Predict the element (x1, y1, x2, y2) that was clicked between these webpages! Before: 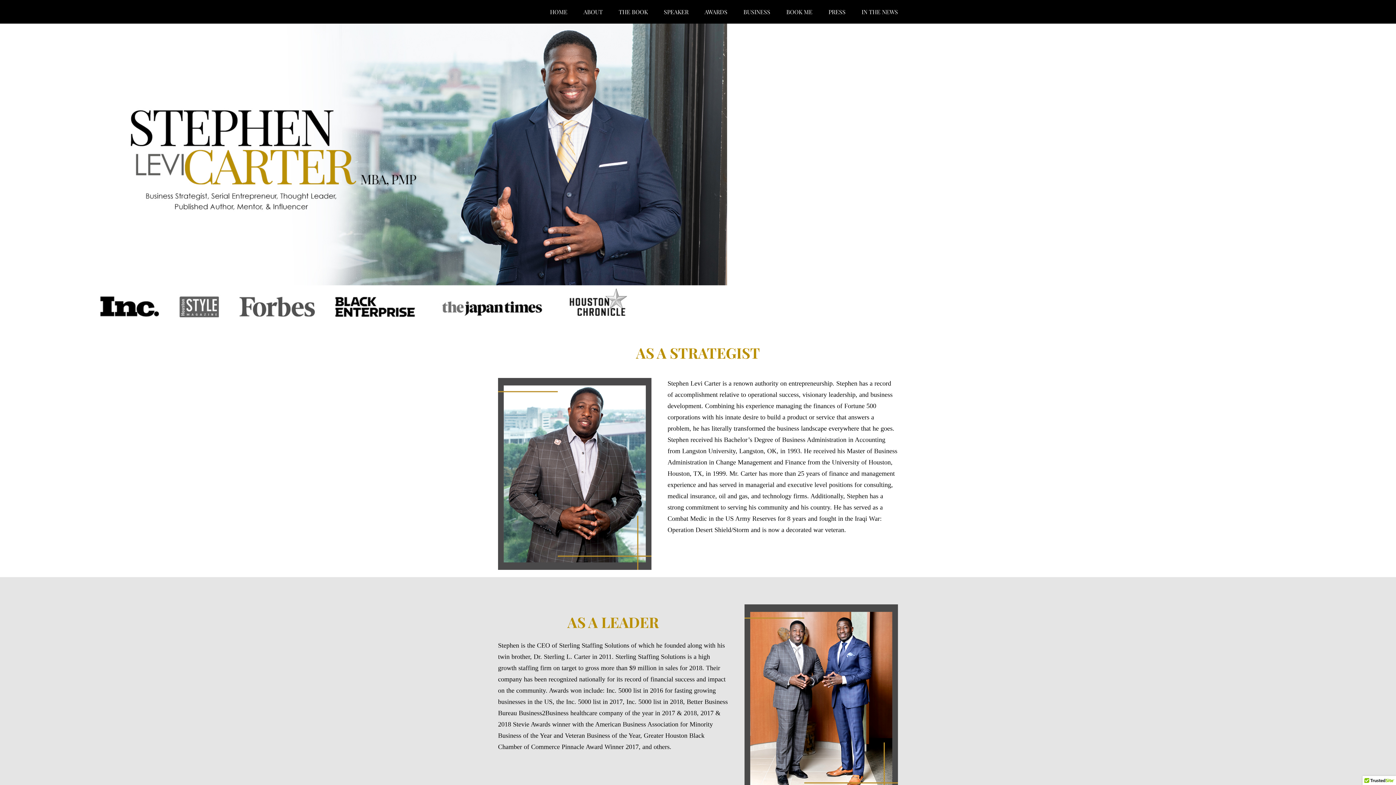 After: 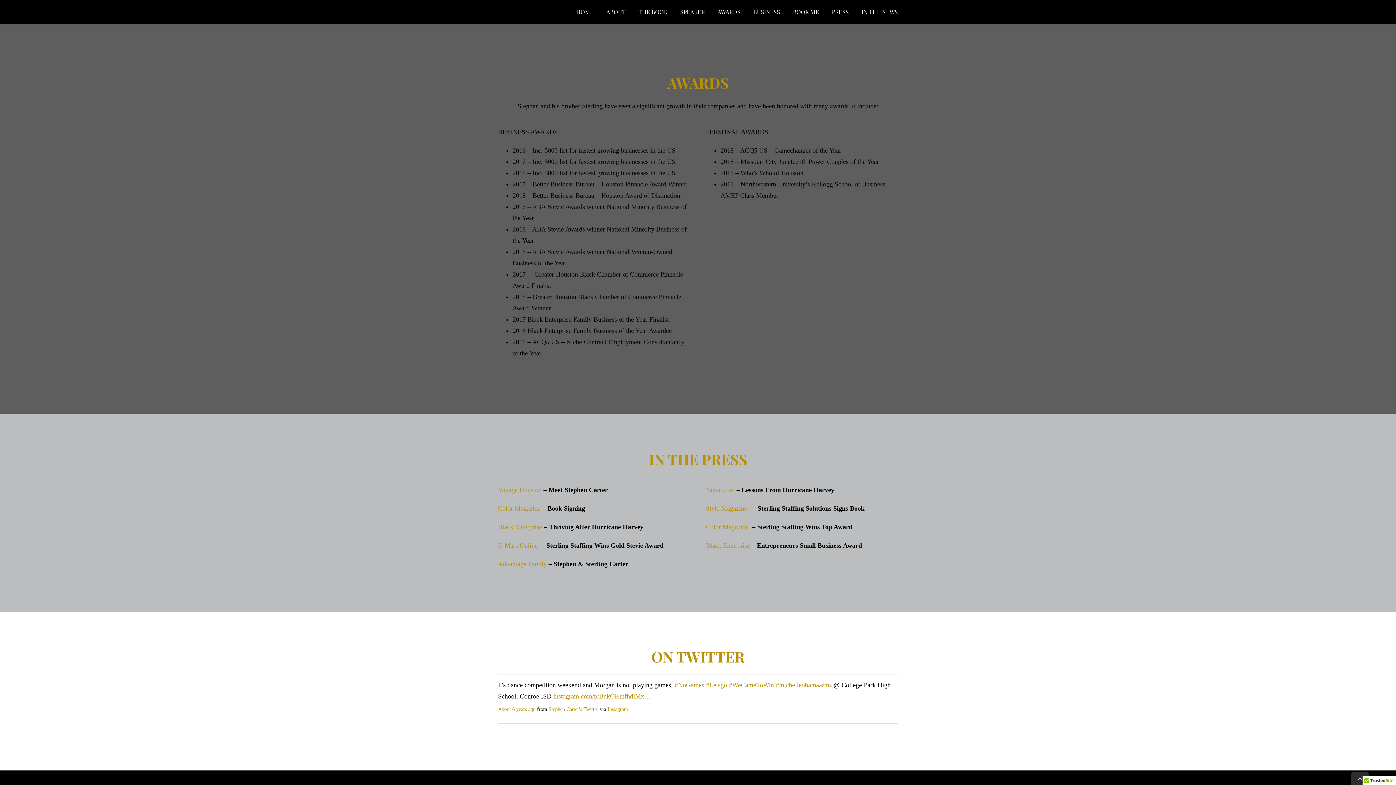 Action: bbox: (704, 0, 727, 23) label: AWARDS